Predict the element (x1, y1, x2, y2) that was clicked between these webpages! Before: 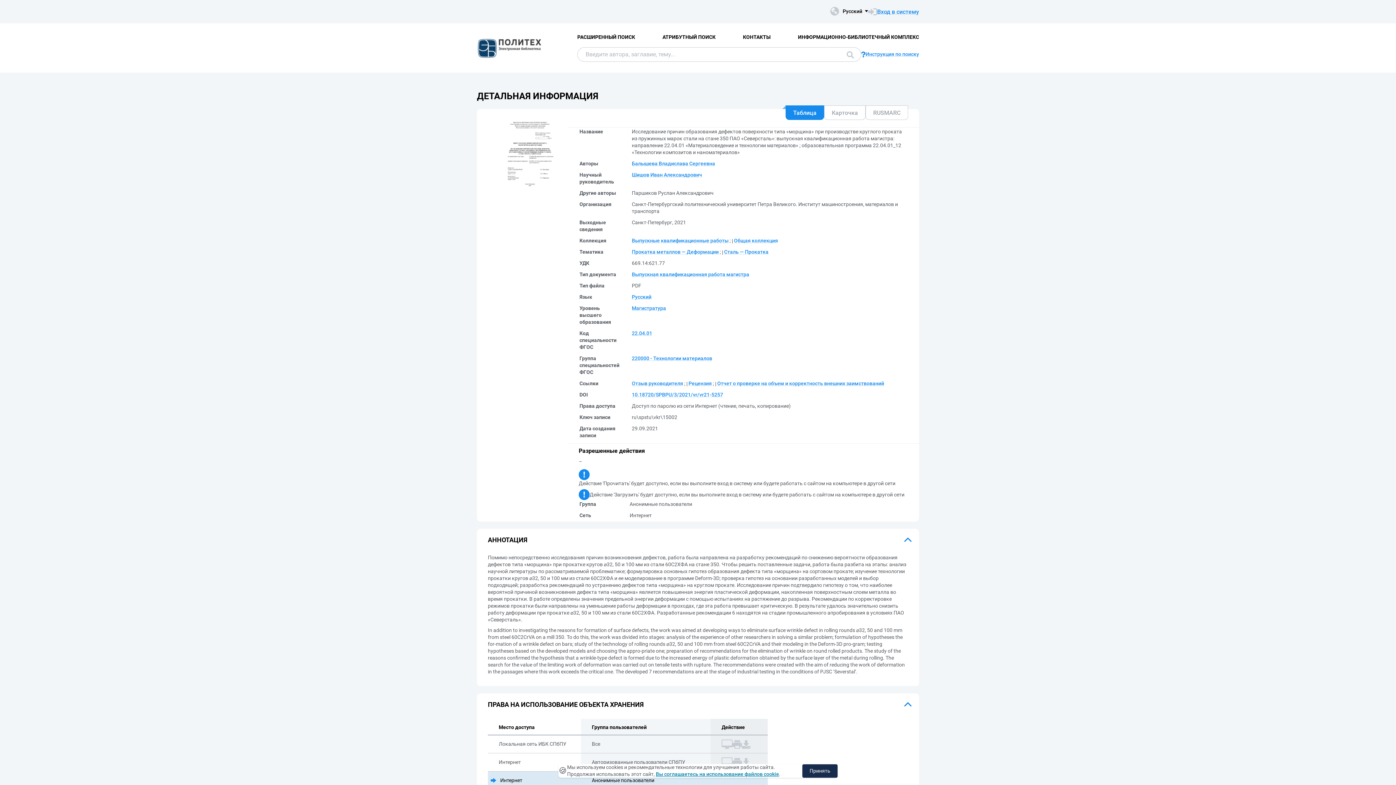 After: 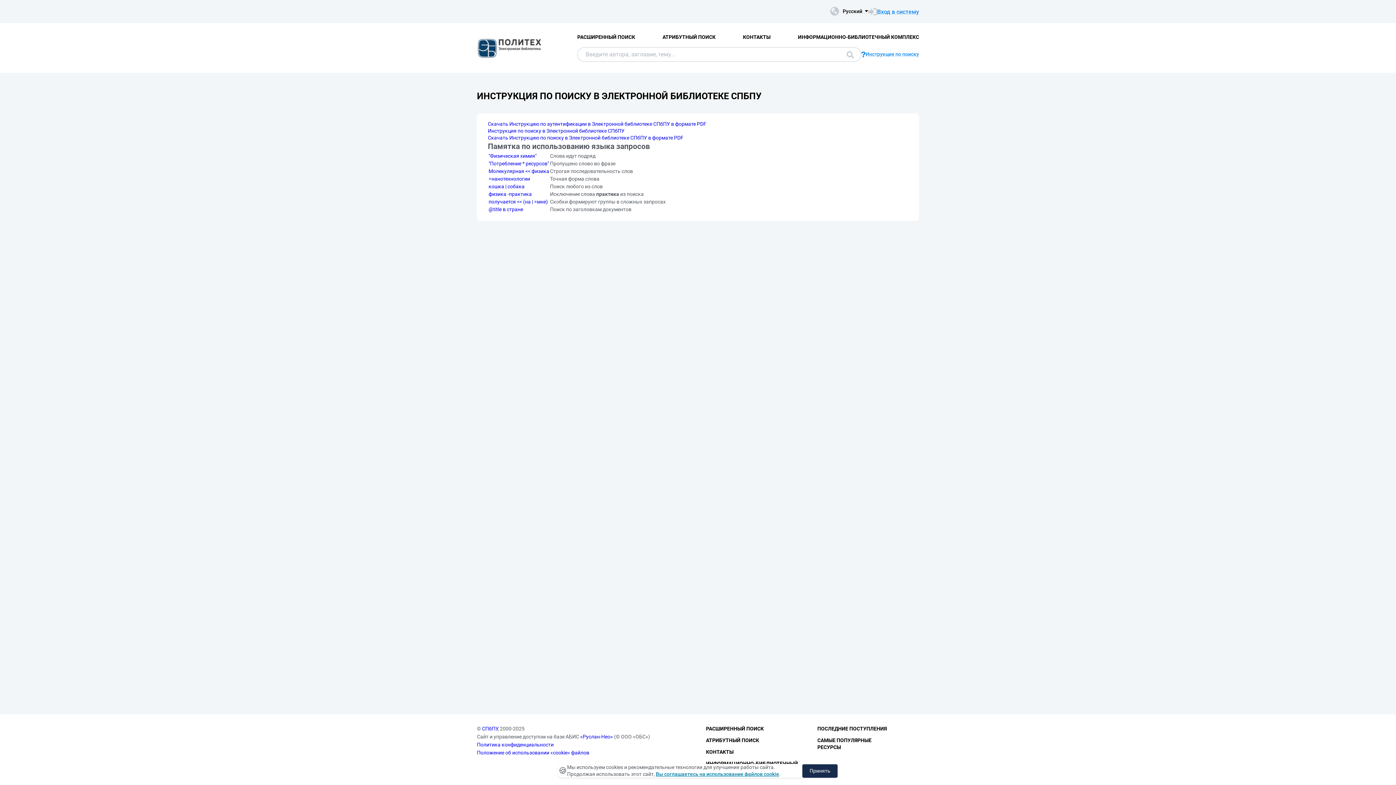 Action: bbox: (861, 50, 919, 57) label: Инструкция по поиску